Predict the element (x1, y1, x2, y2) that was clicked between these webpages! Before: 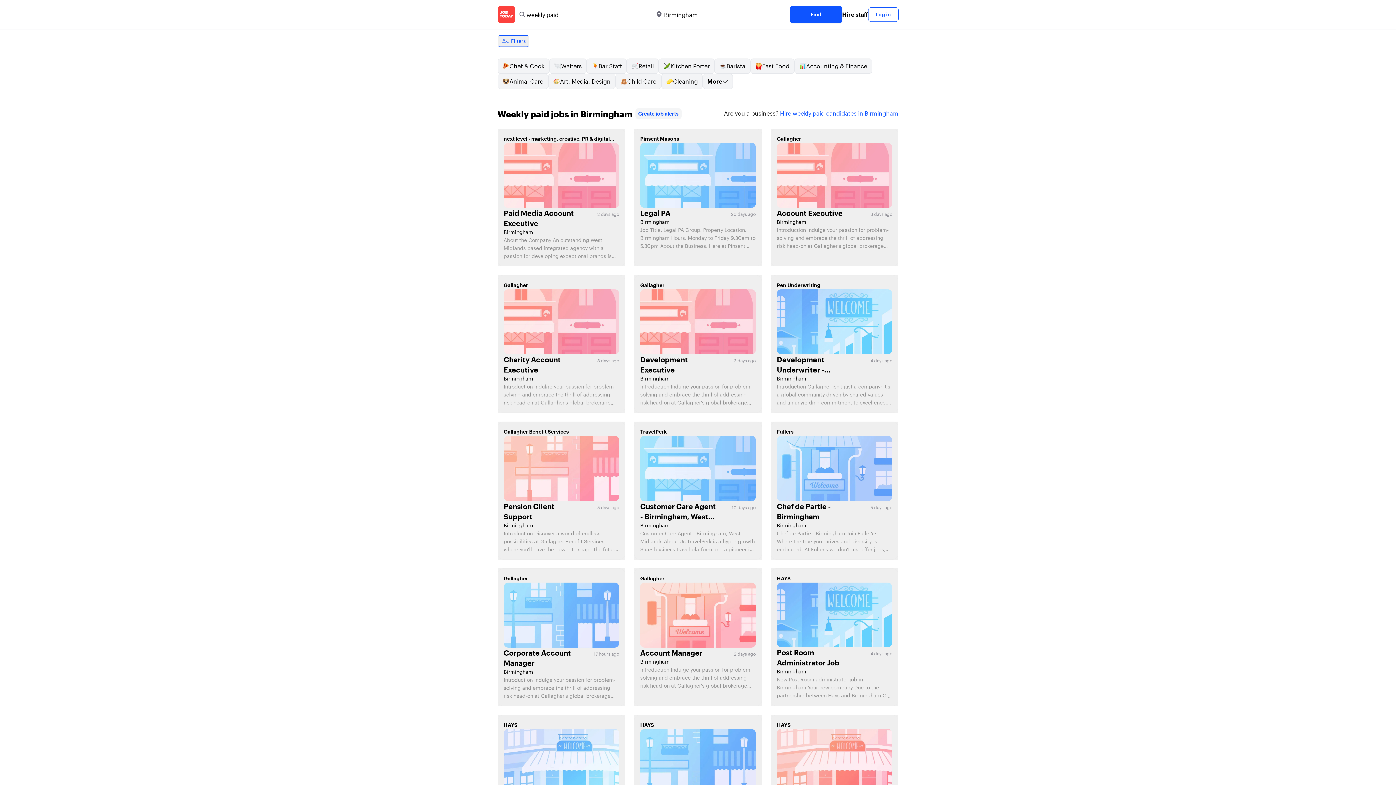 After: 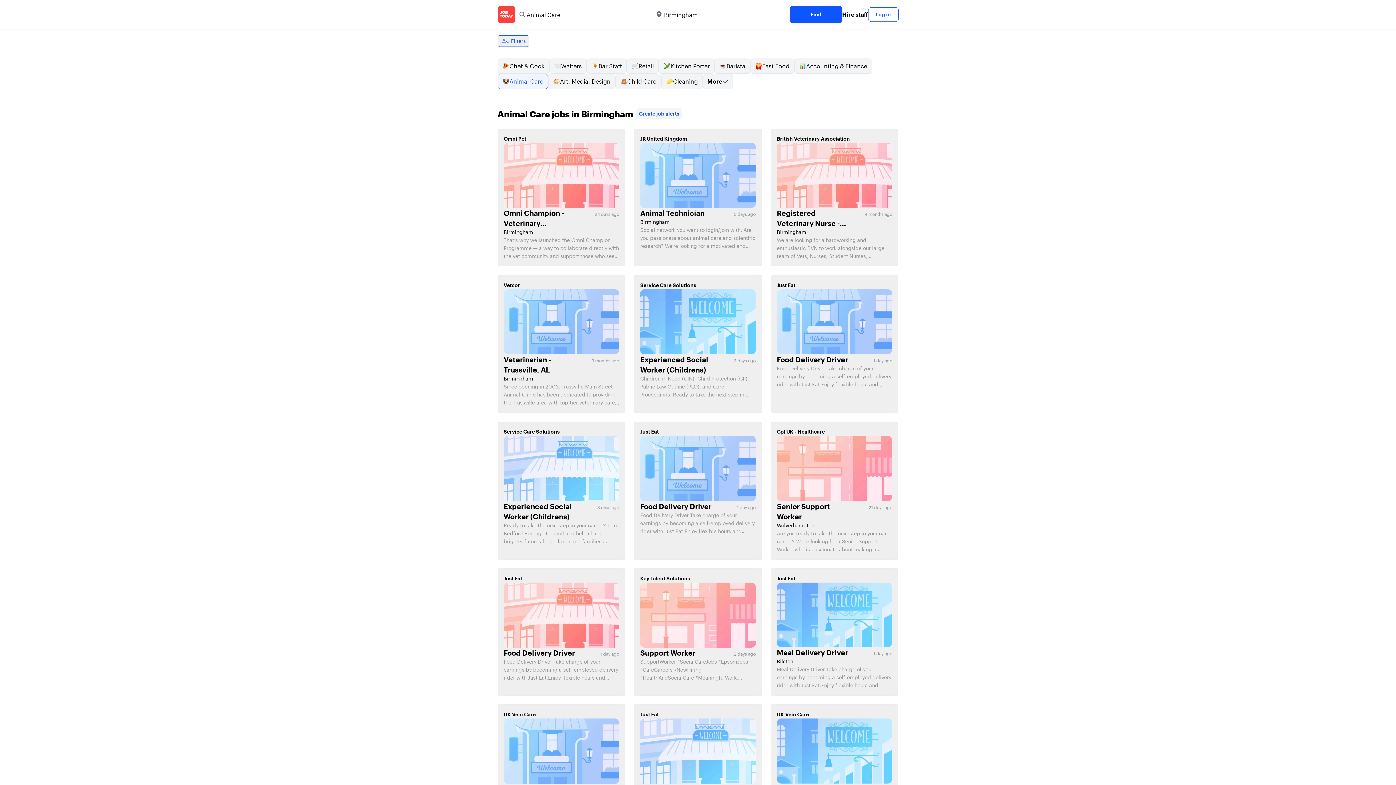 Action: bbox: (497, 73, 548, 89) label: Animal Care